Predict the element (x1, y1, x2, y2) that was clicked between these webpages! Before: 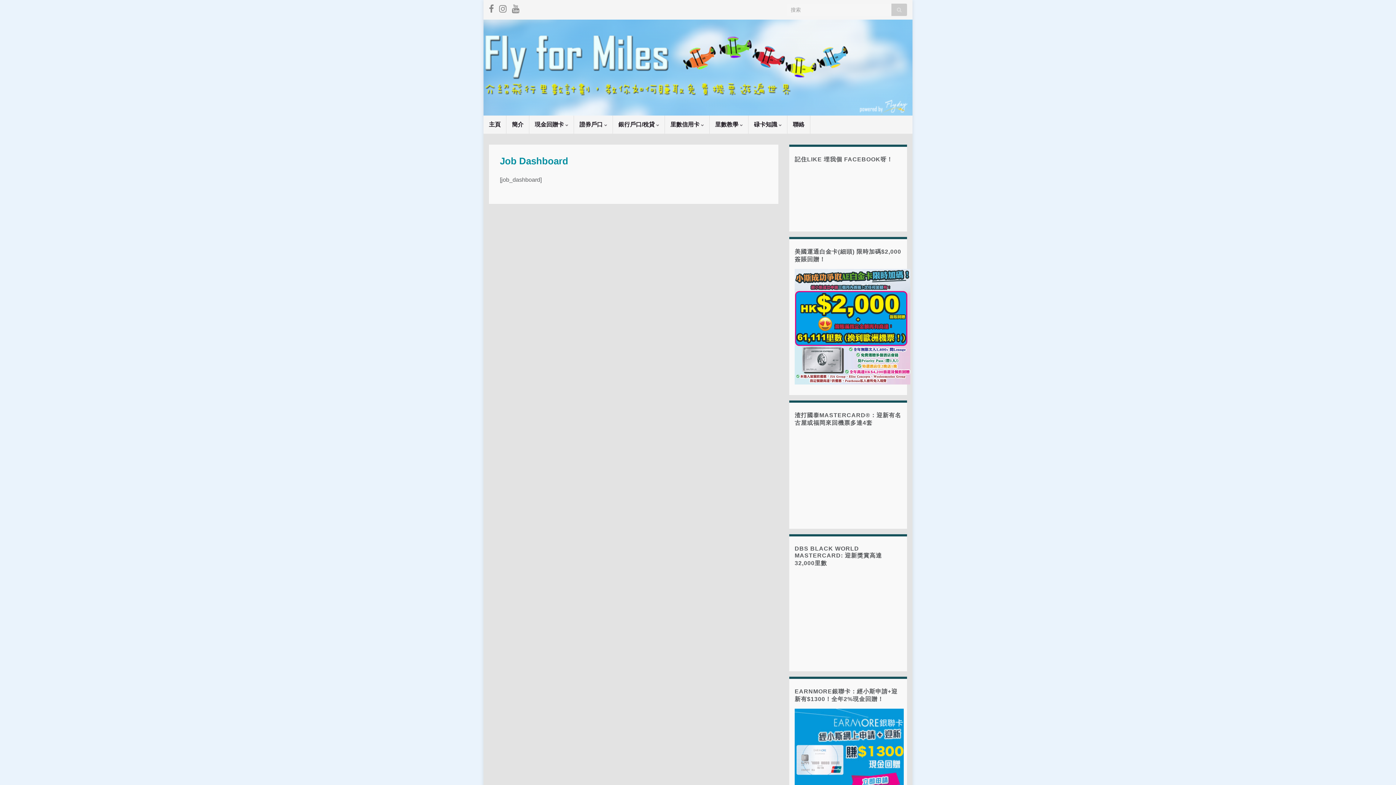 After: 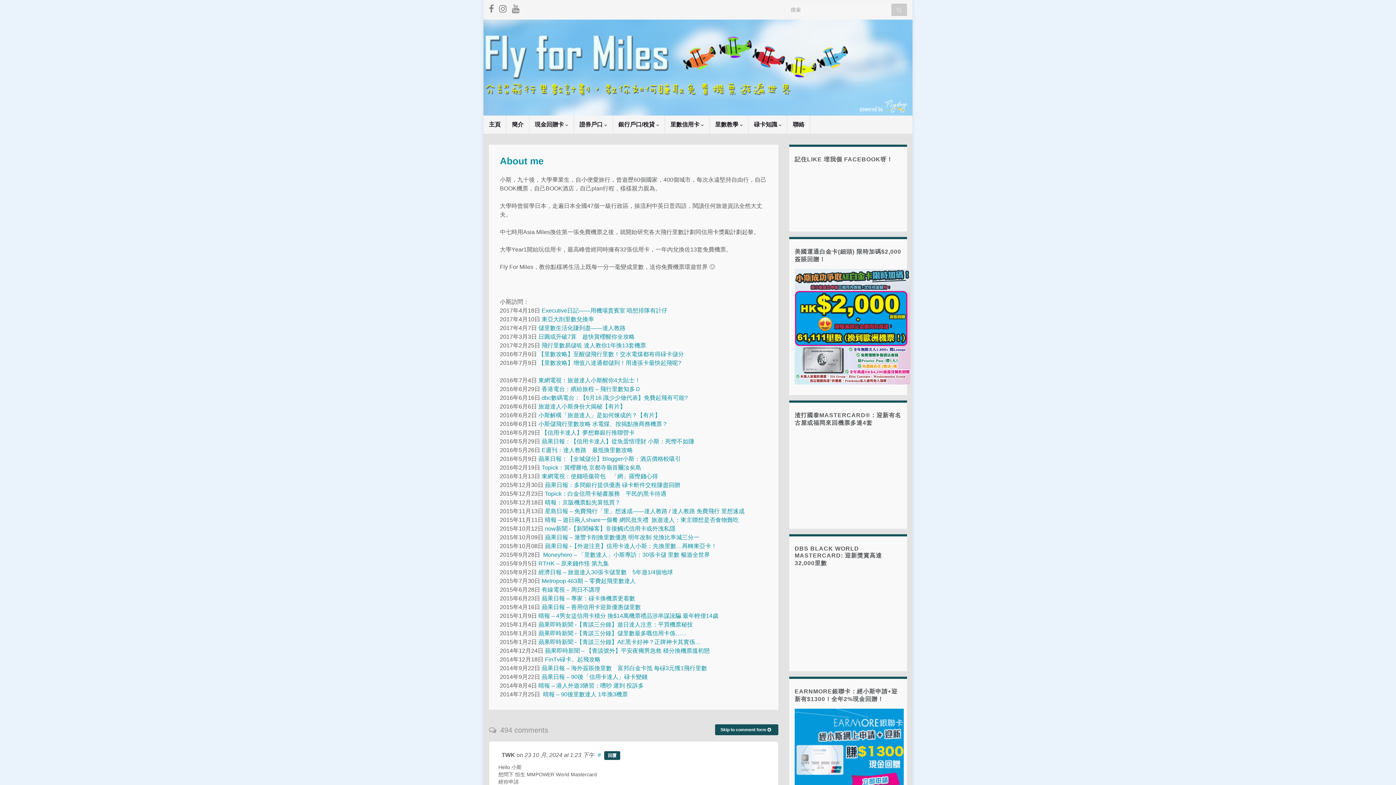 Action: label: 簡介 bbox: (506, 115, 529, 133)